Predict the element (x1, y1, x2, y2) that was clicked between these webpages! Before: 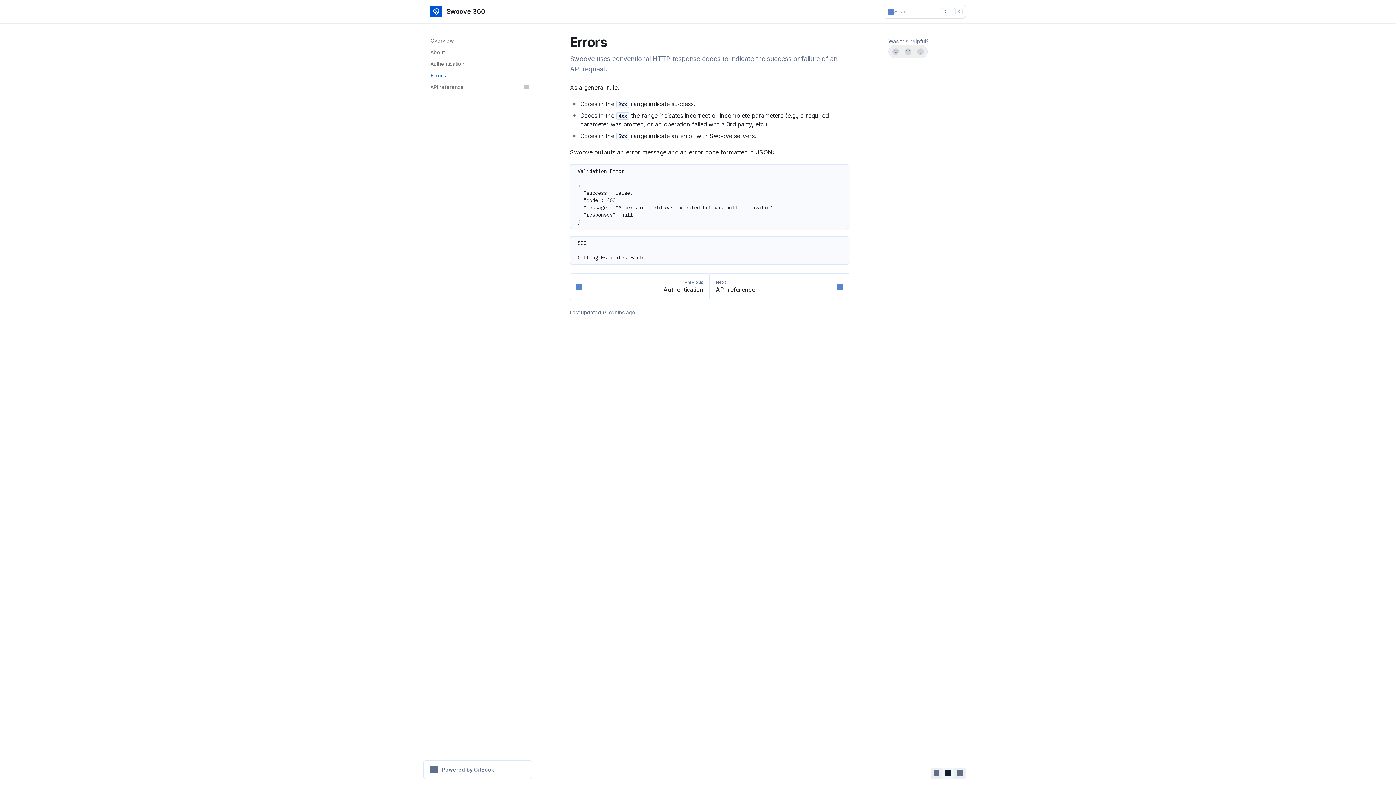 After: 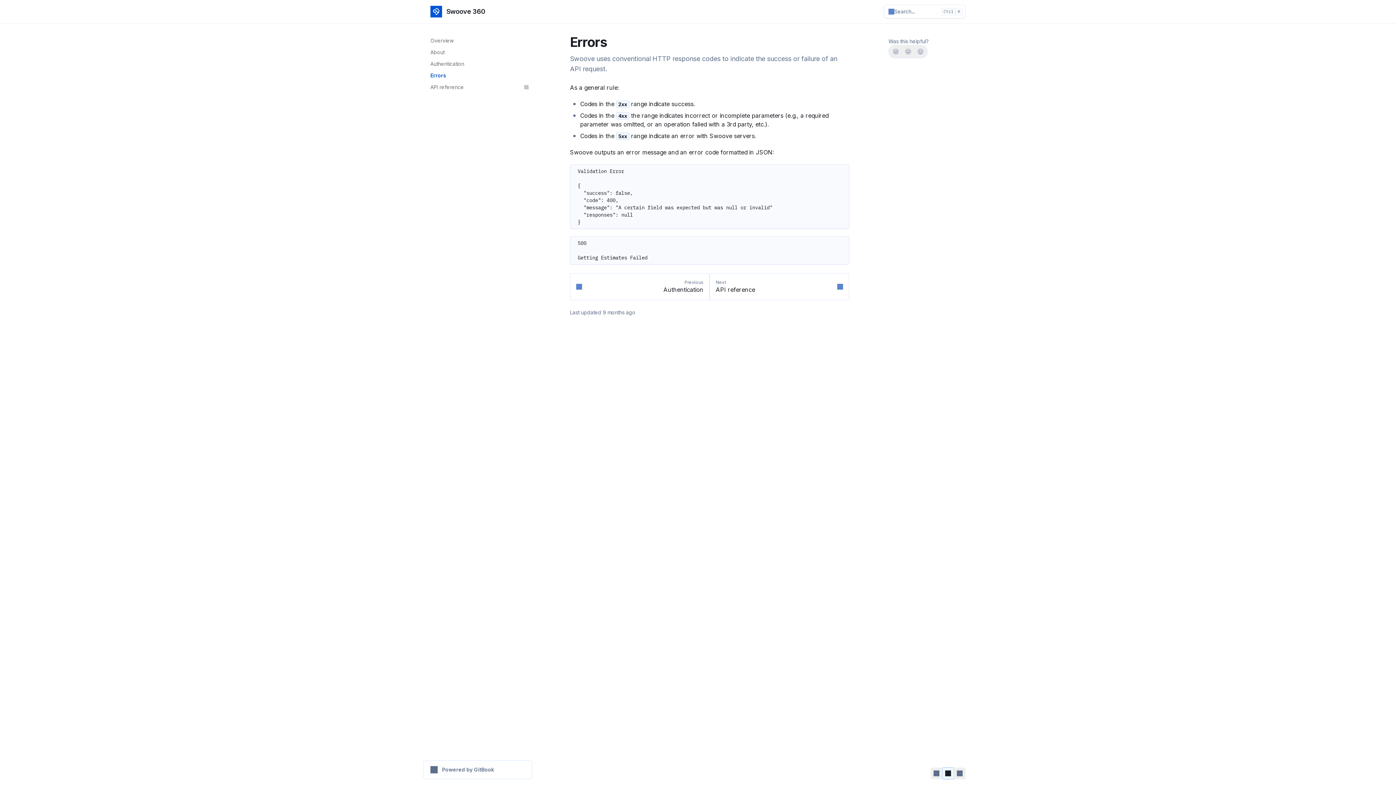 Action: label: Switch to system theme bbox: (942, 768, 954, 779)